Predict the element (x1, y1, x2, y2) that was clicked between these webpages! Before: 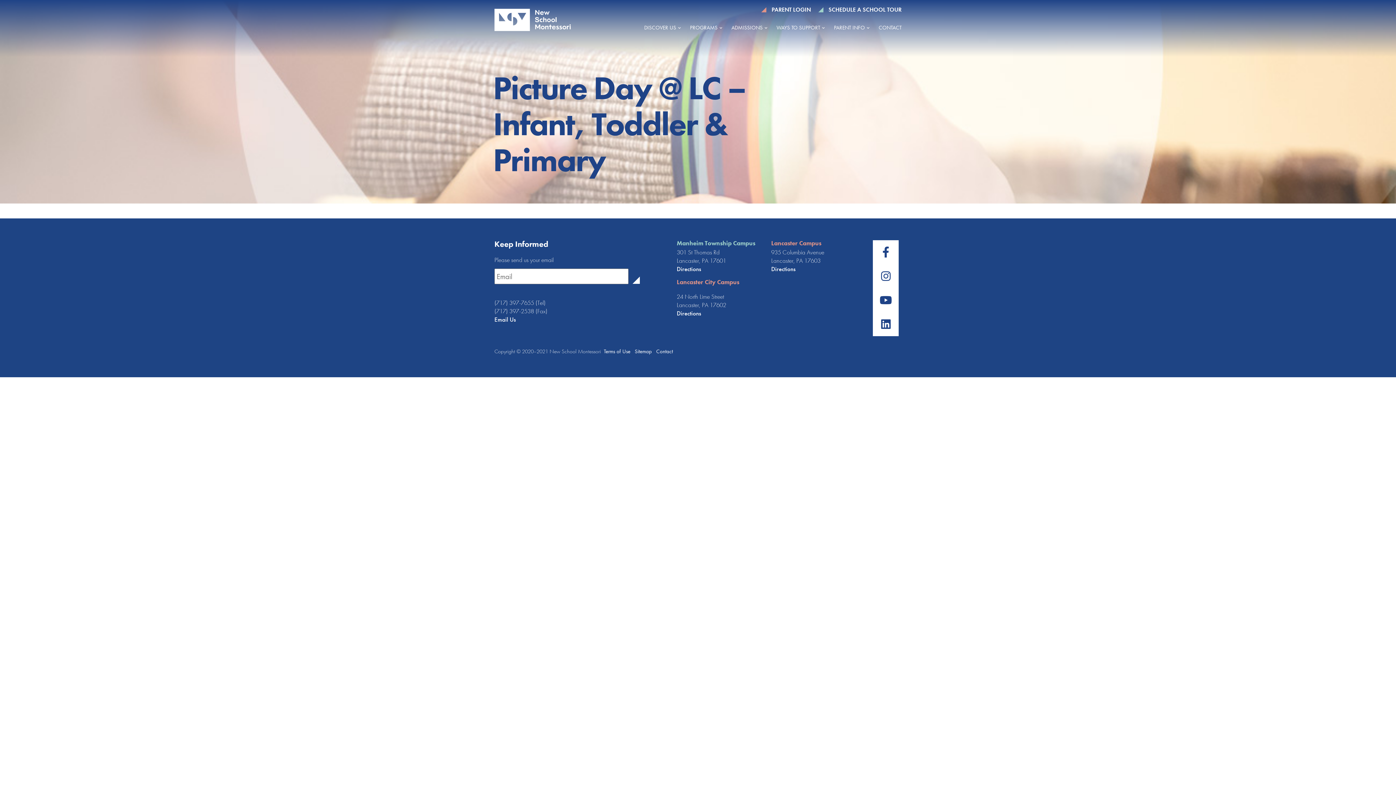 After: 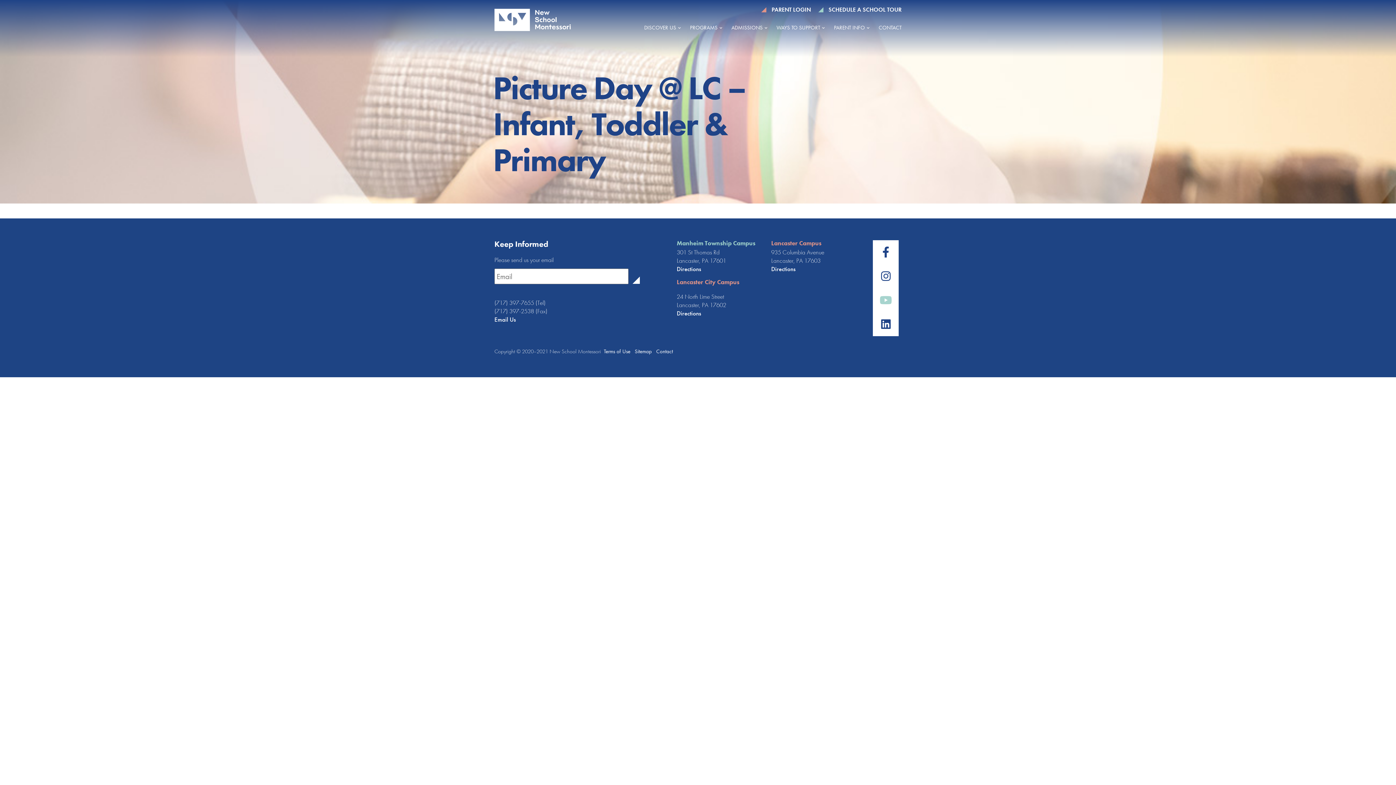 Action: bbox: (874, 288, 898, 312) label: Youtube